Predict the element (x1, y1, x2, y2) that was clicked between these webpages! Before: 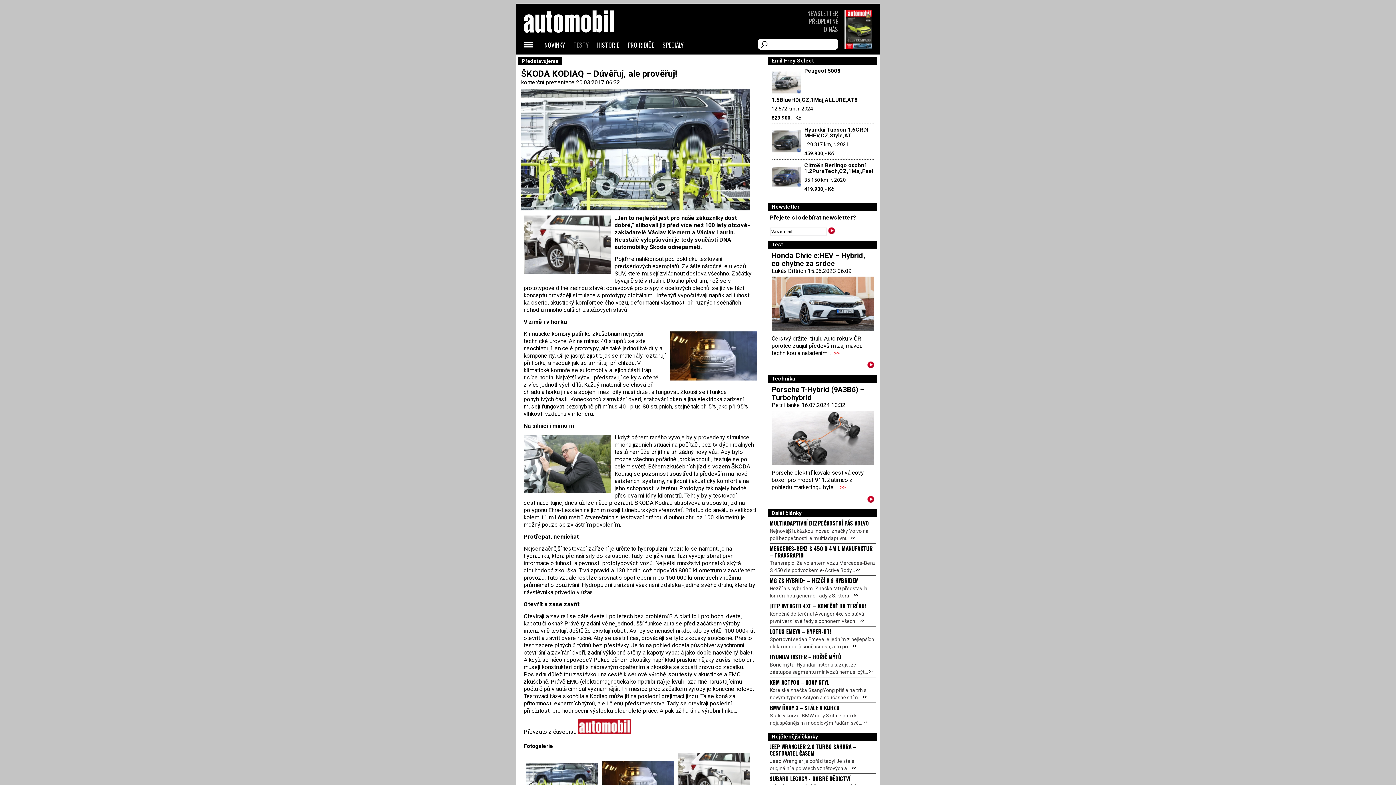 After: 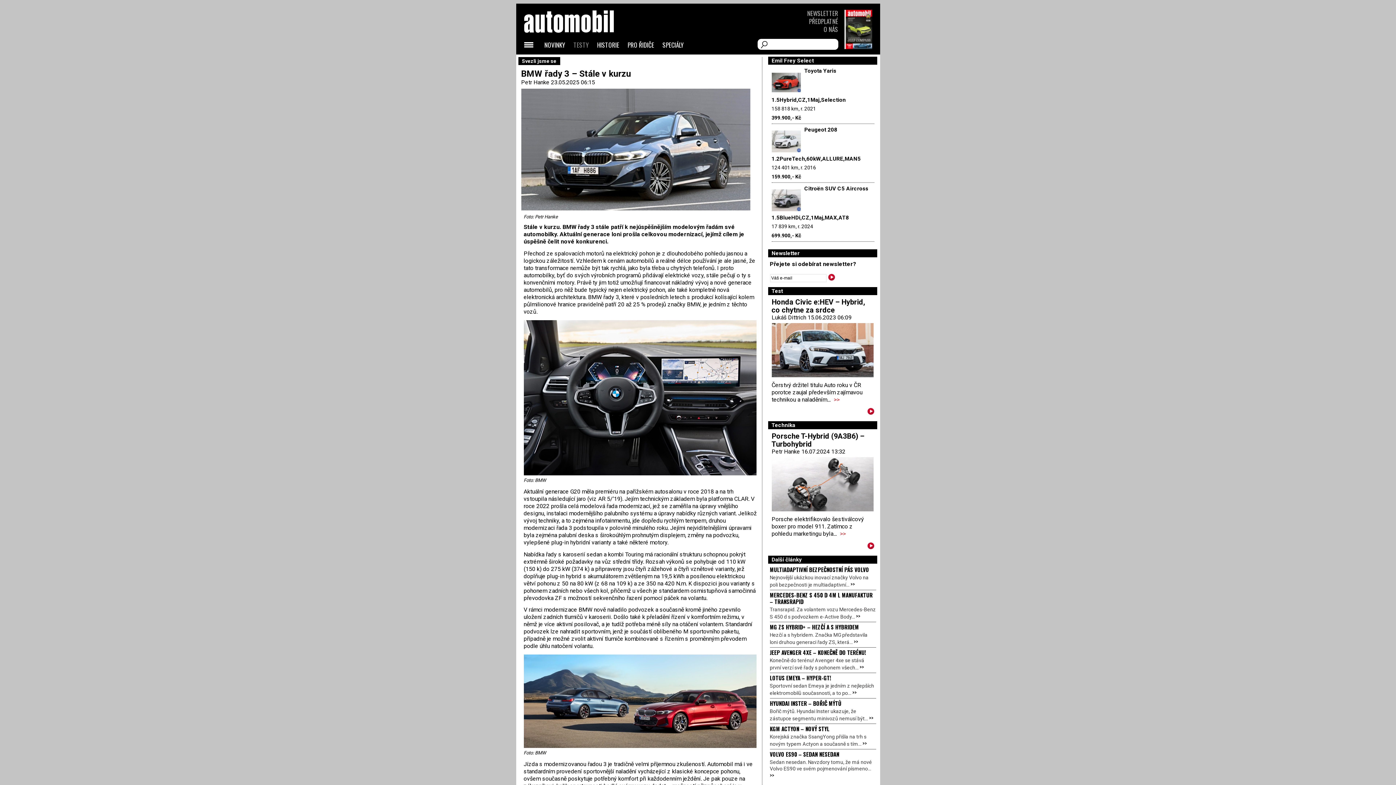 Action: label: >> bbox: (863, 718, 867, 726)